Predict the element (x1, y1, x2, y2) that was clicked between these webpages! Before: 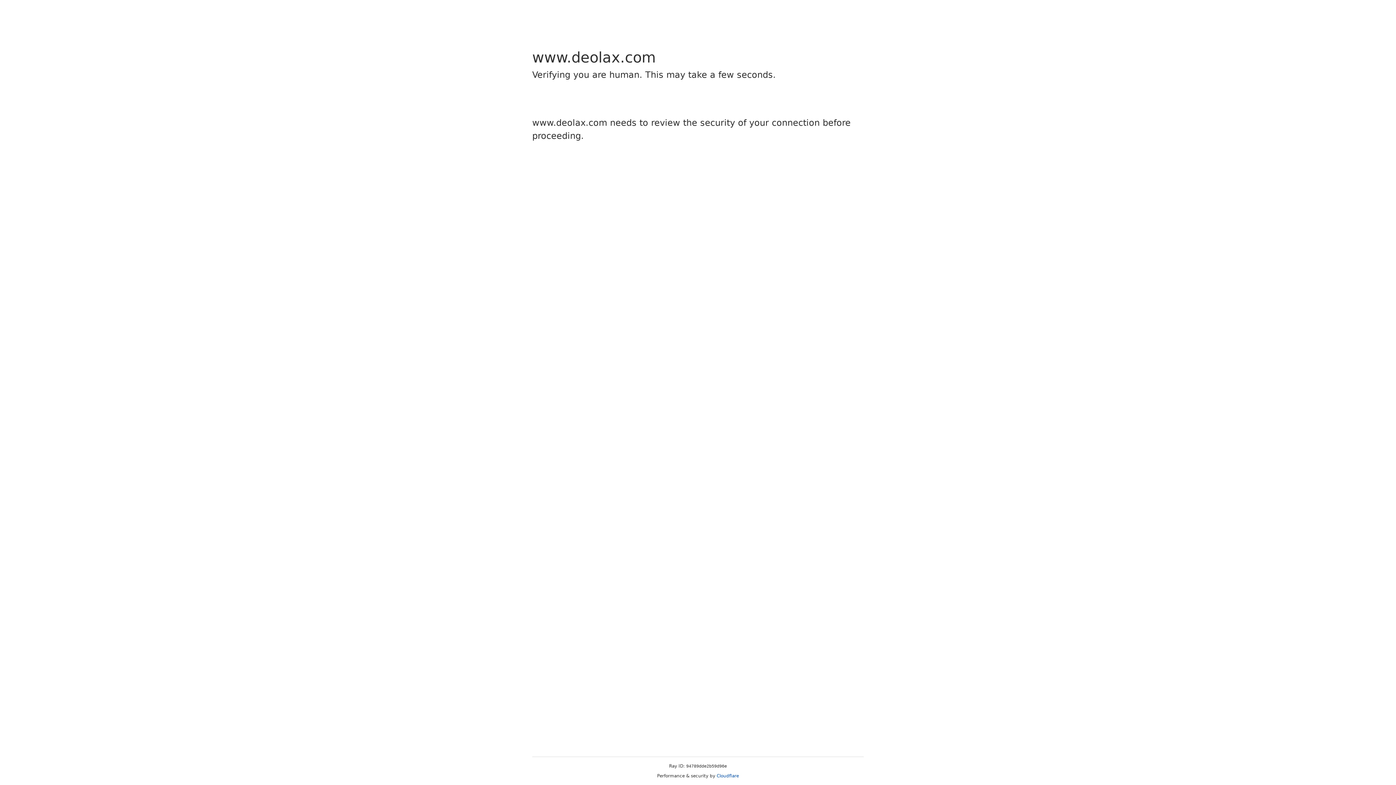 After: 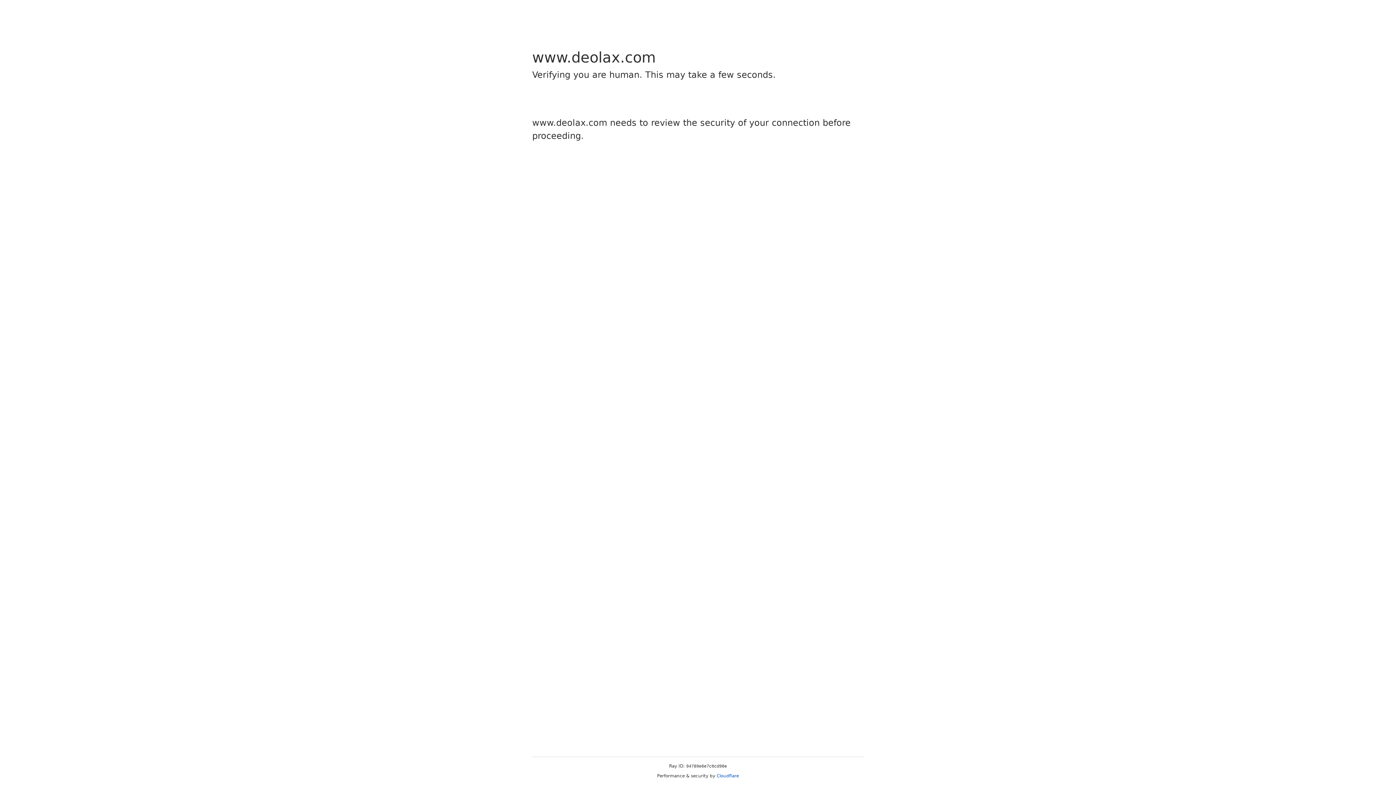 Action: label: Cloudflare bbox: (716, 773, 739, 778)